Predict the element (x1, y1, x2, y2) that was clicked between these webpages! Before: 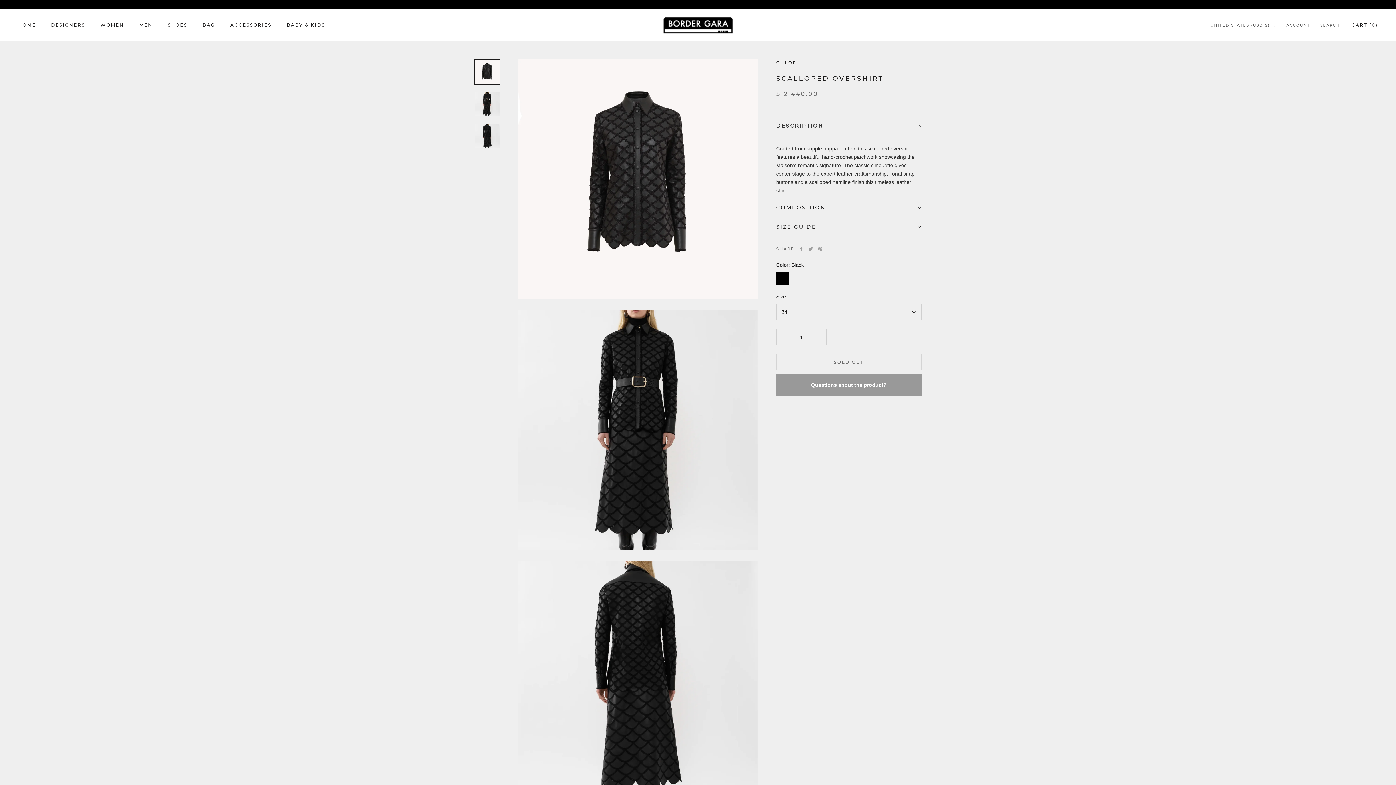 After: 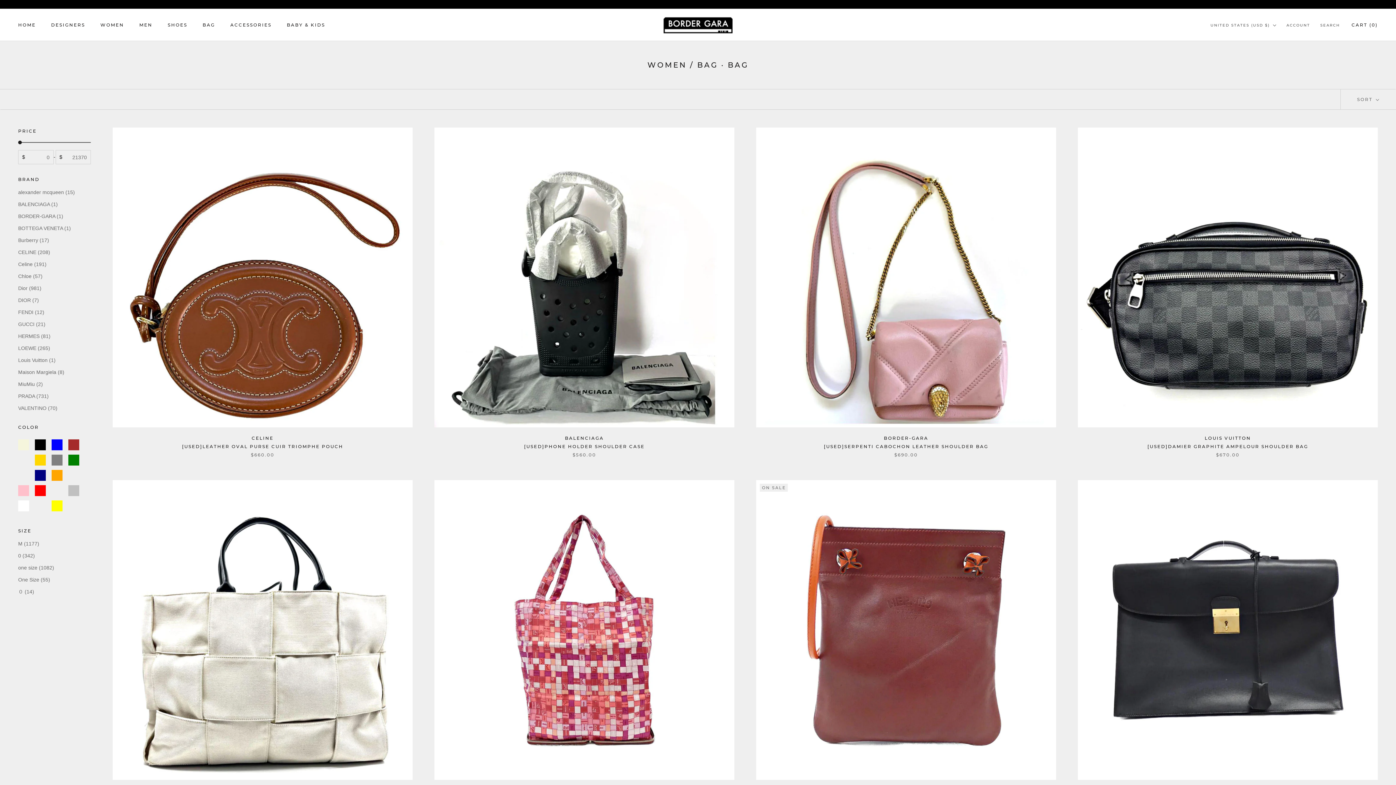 Action: label: BAG bbox: (202, 22, 215, 27)